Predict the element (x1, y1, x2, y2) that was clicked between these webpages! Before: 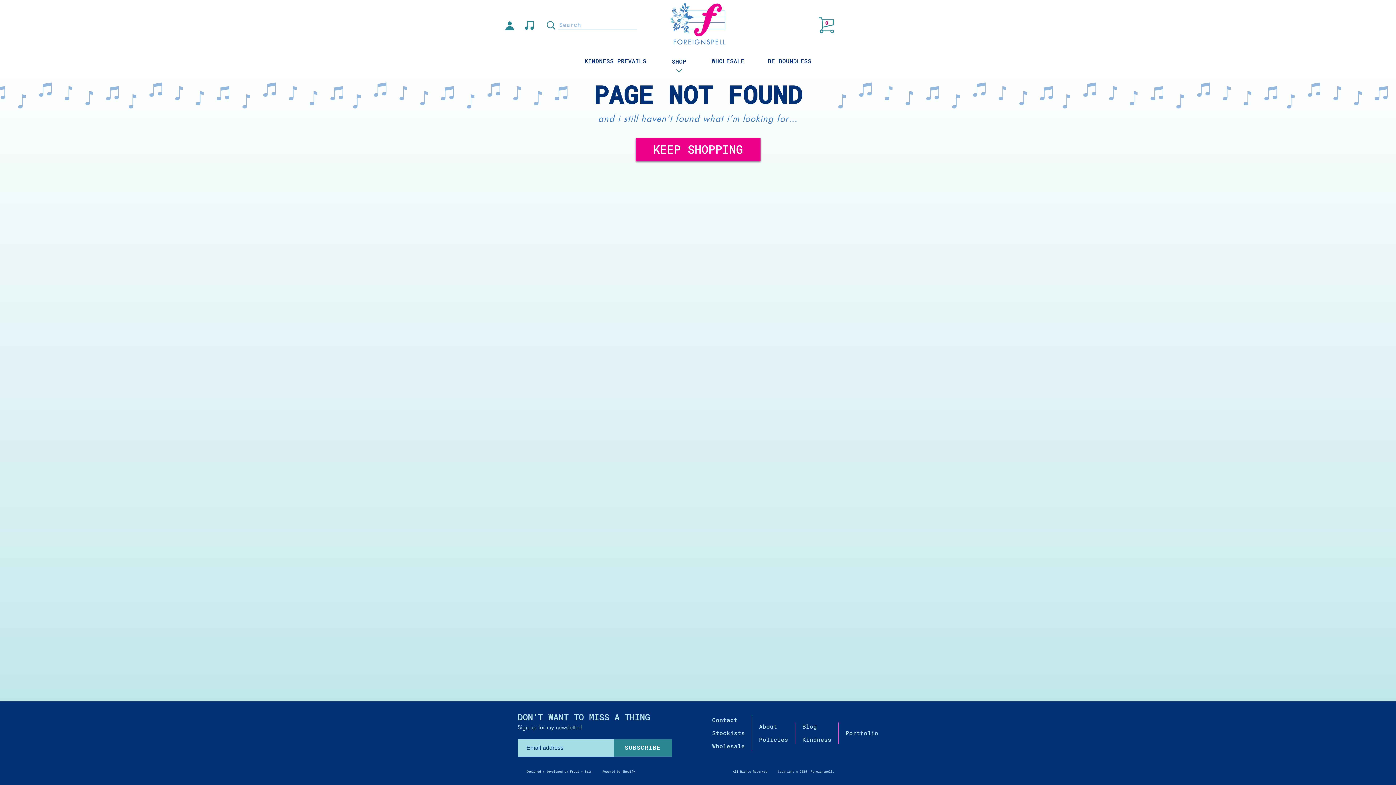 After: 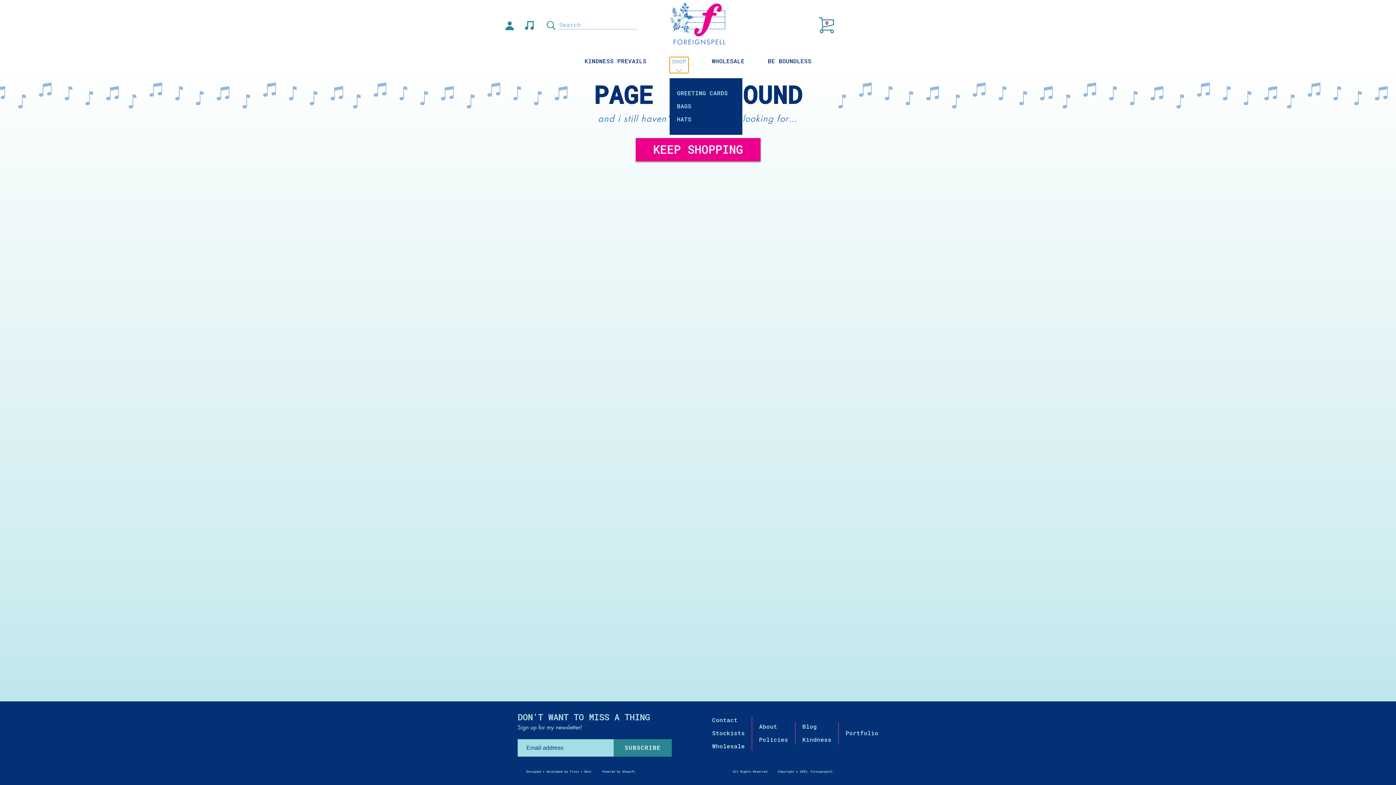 Action: bbox: (669, 57, 688, 73) label: SHOP